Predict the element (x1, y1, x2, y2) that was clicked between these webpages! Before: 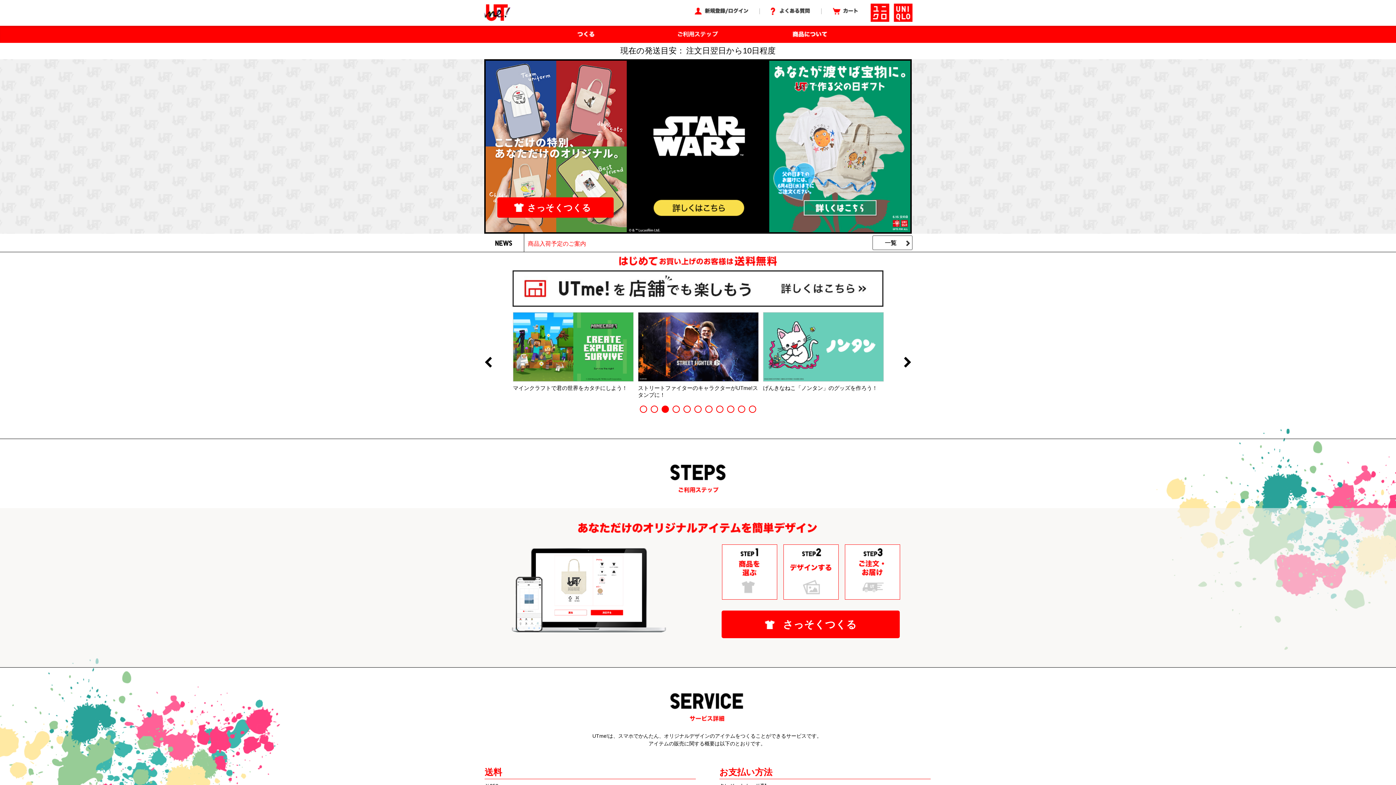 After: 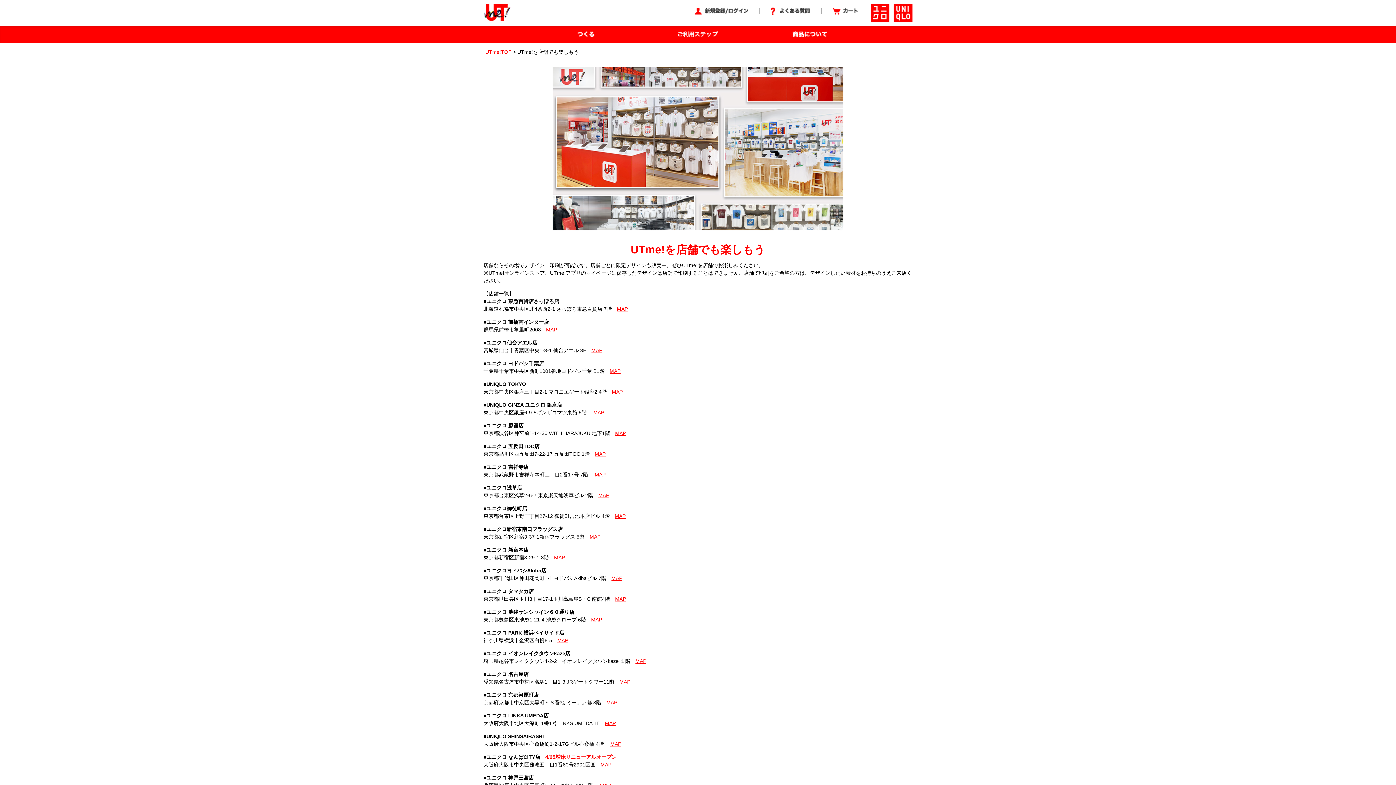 Action: bbox: (512, 271, 883, 277)